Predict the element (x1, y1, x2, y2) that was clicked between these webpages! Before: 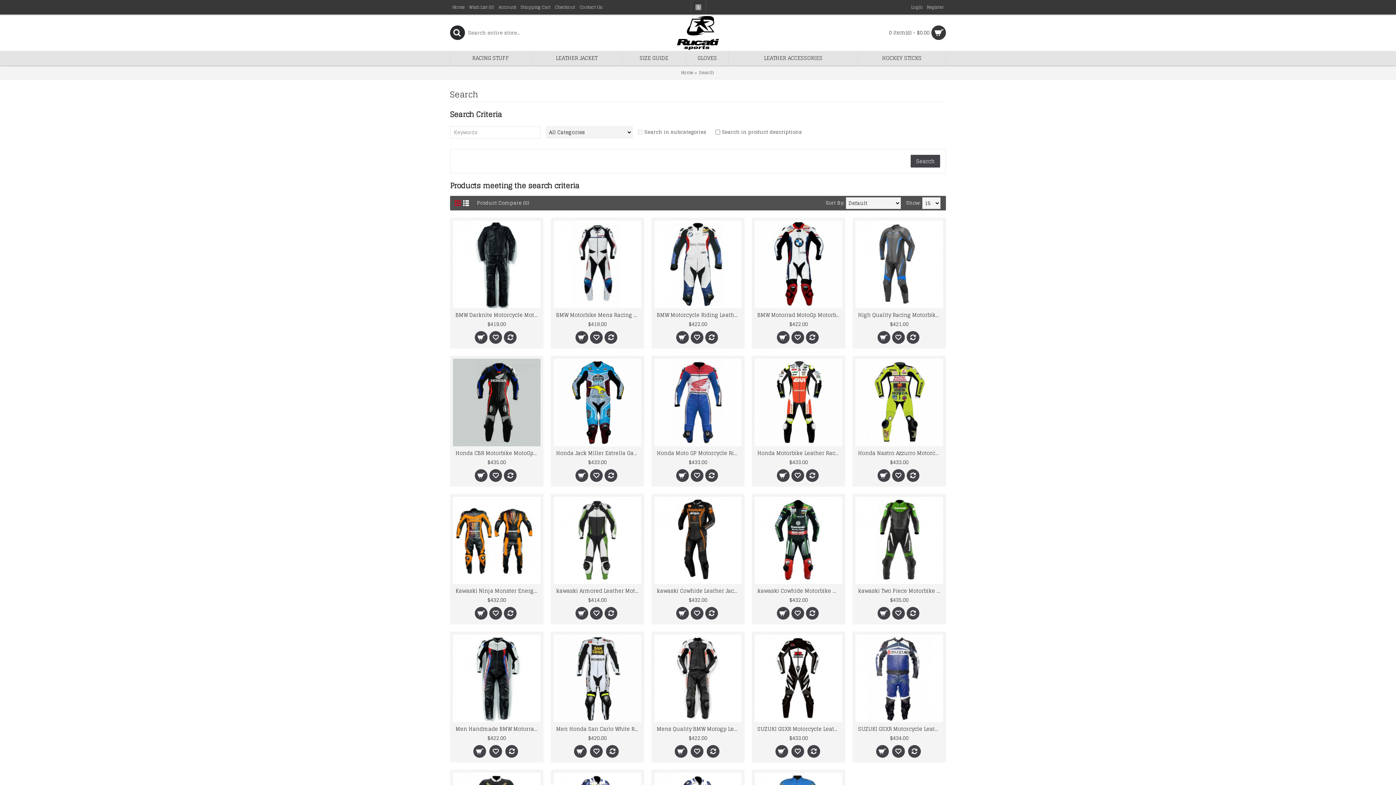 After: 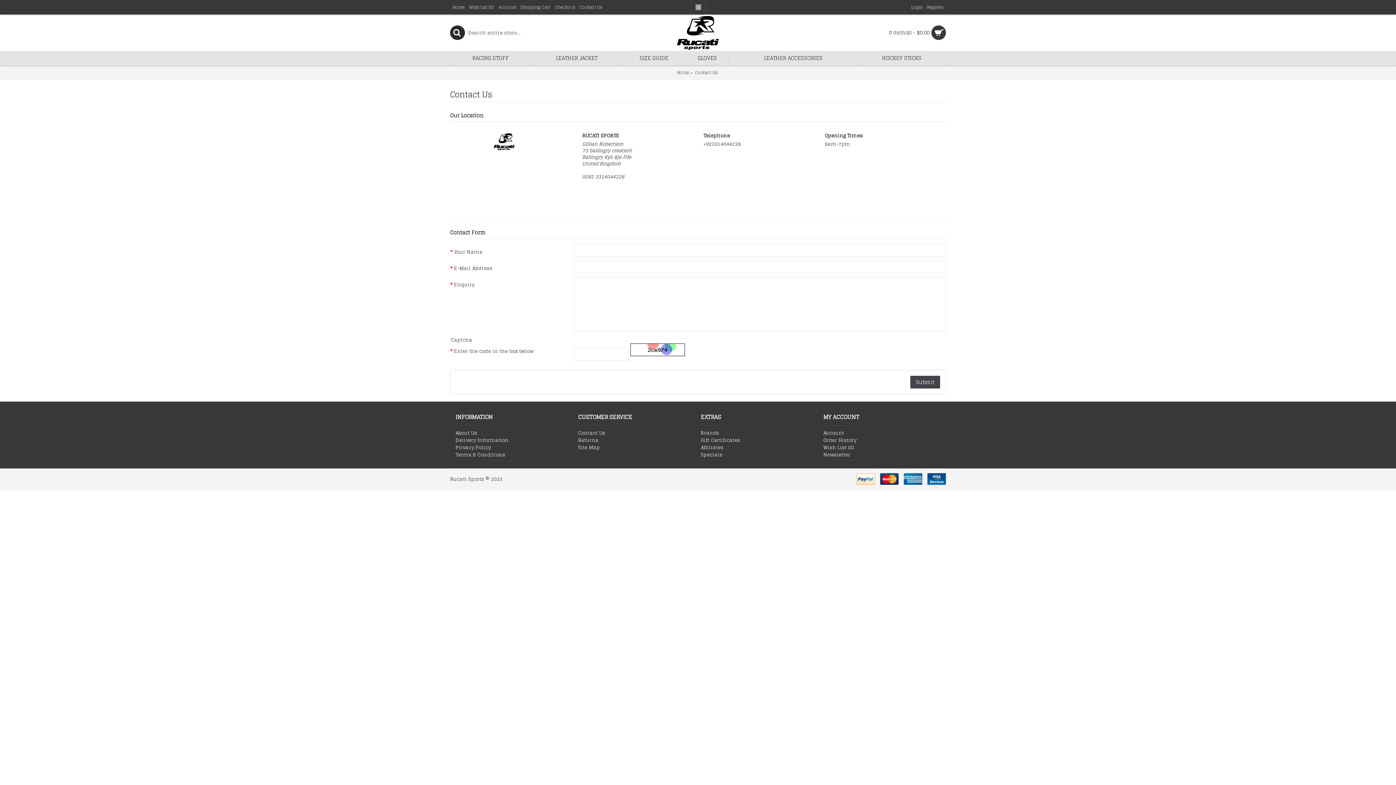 Action: label: Contact Us bbox: (577, 0, 604, 14)